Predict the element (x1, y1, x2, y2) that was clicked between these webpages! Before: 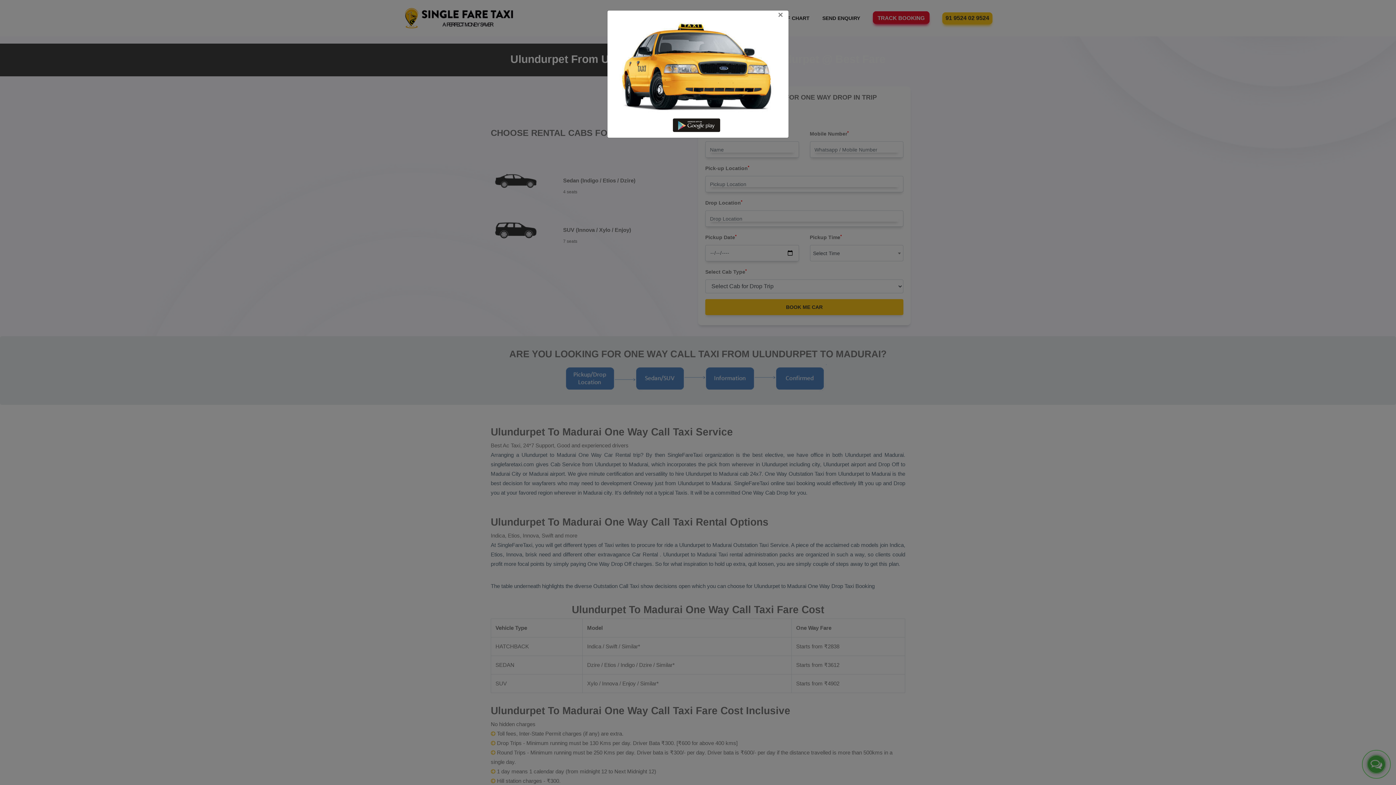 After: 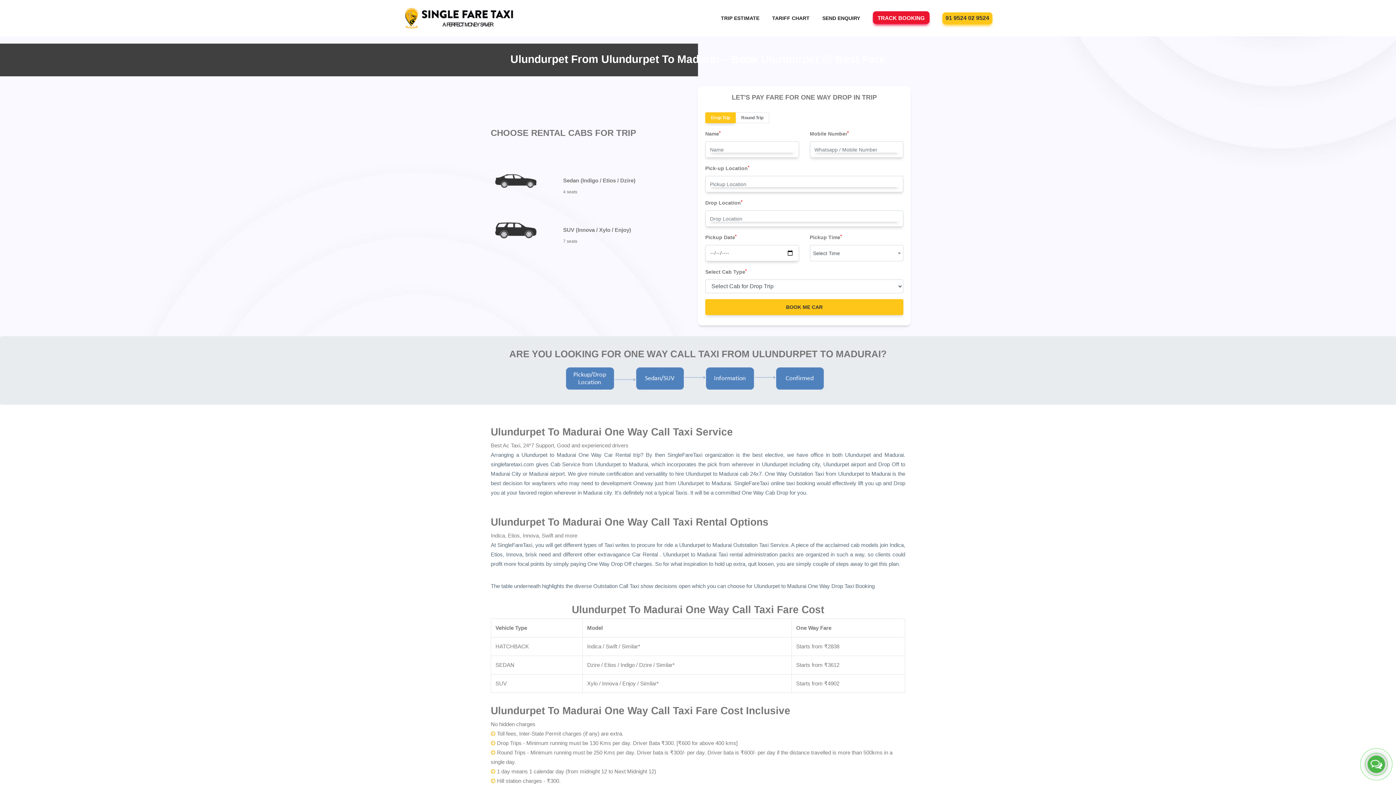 Action: bbox: (607, 10, 788, 19) label: ×